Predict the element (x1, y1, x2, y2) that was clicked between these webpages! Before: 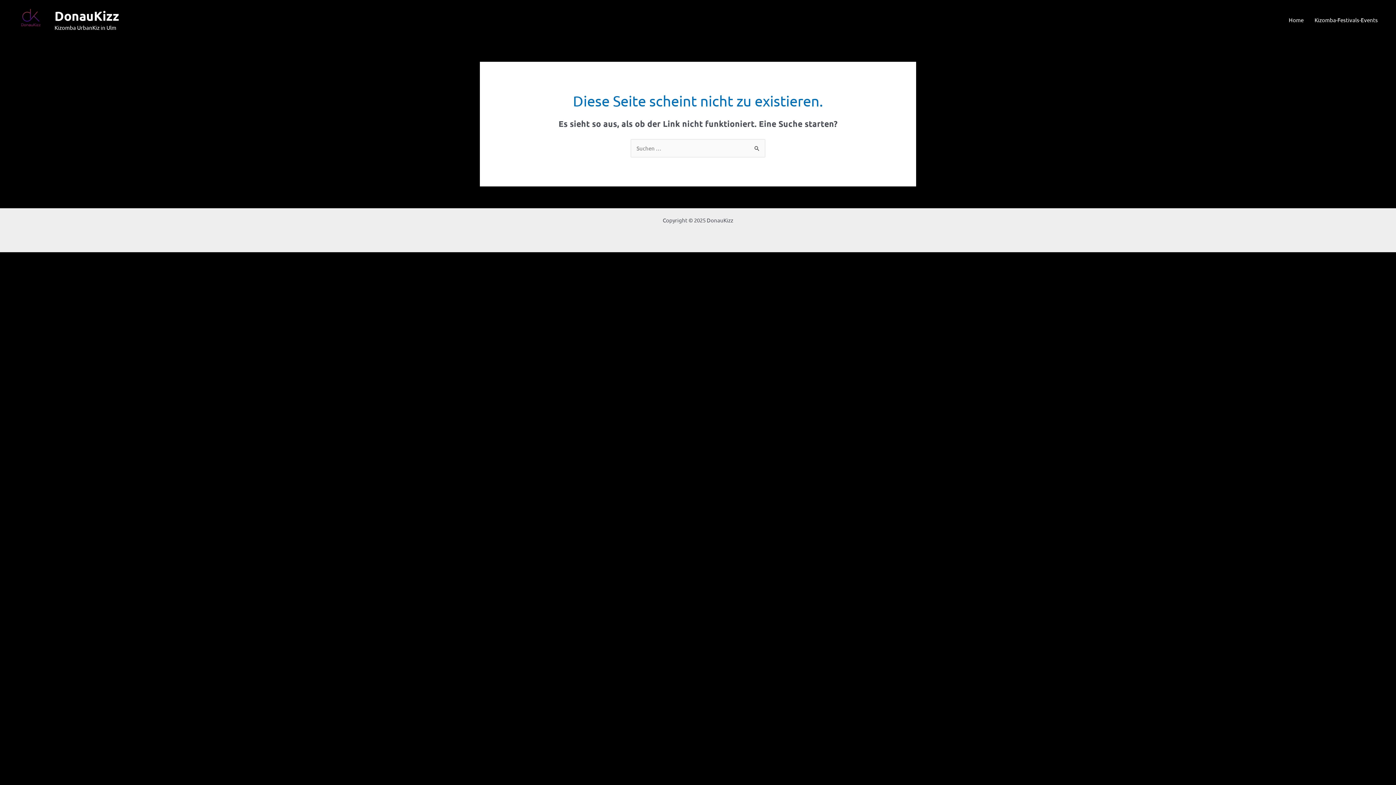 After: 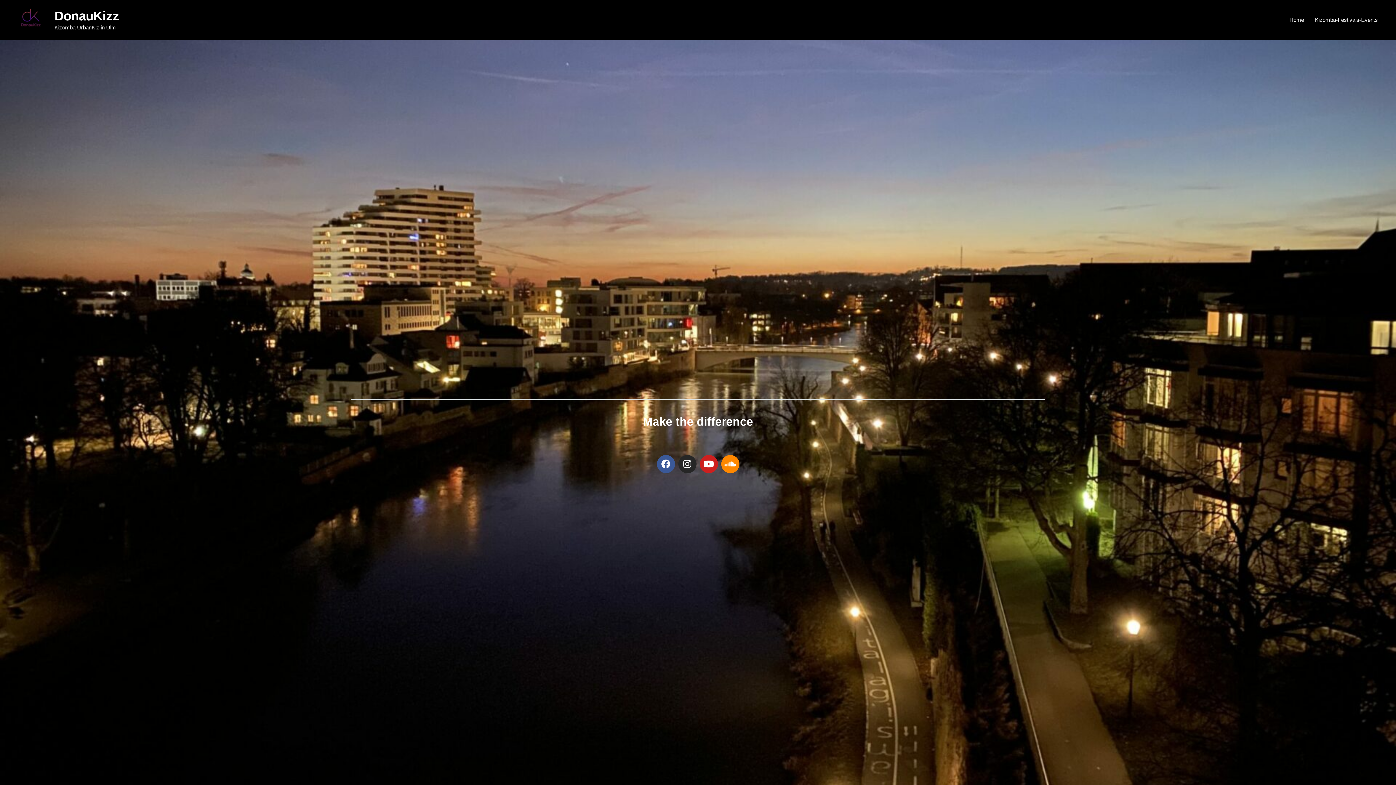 Action: bbox: (54, 8, 119, 23) label: DonauKizz